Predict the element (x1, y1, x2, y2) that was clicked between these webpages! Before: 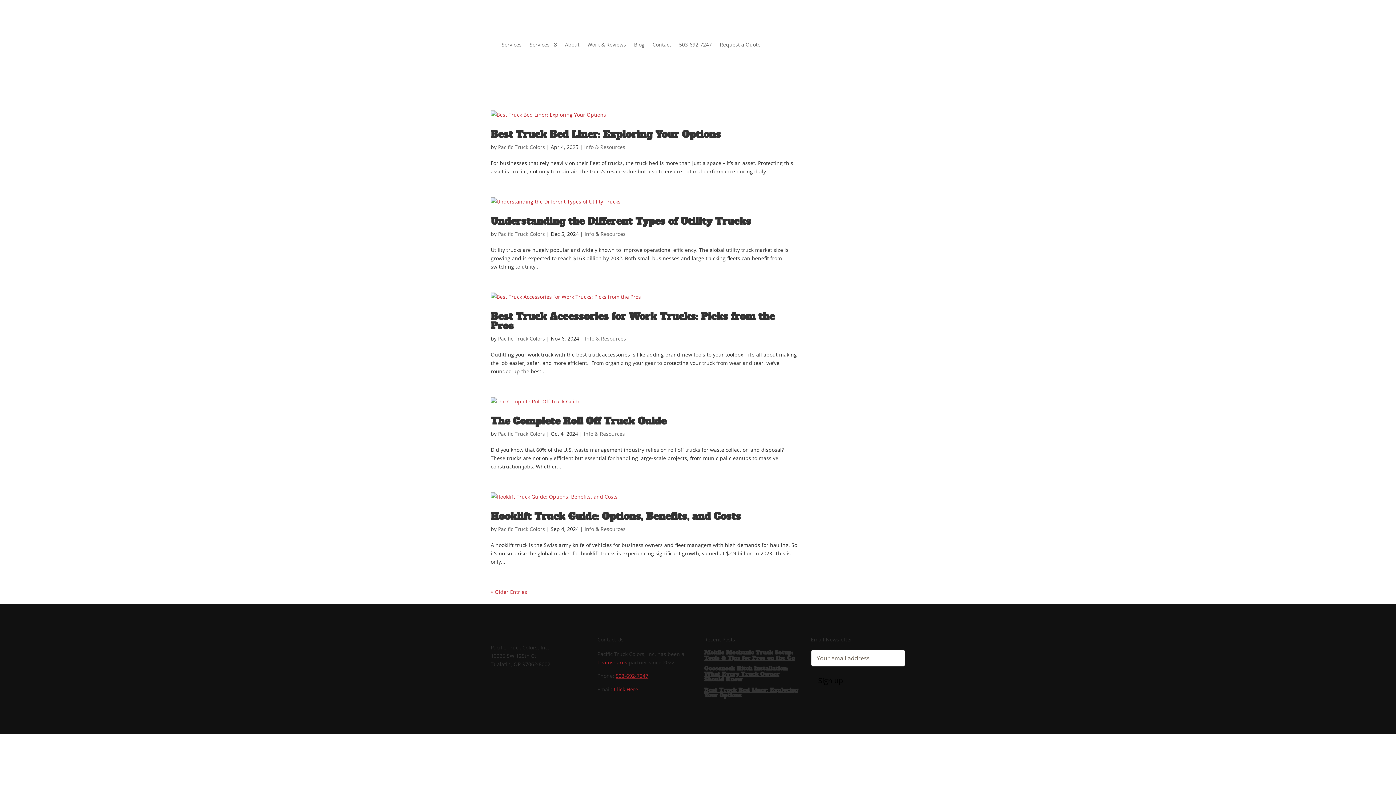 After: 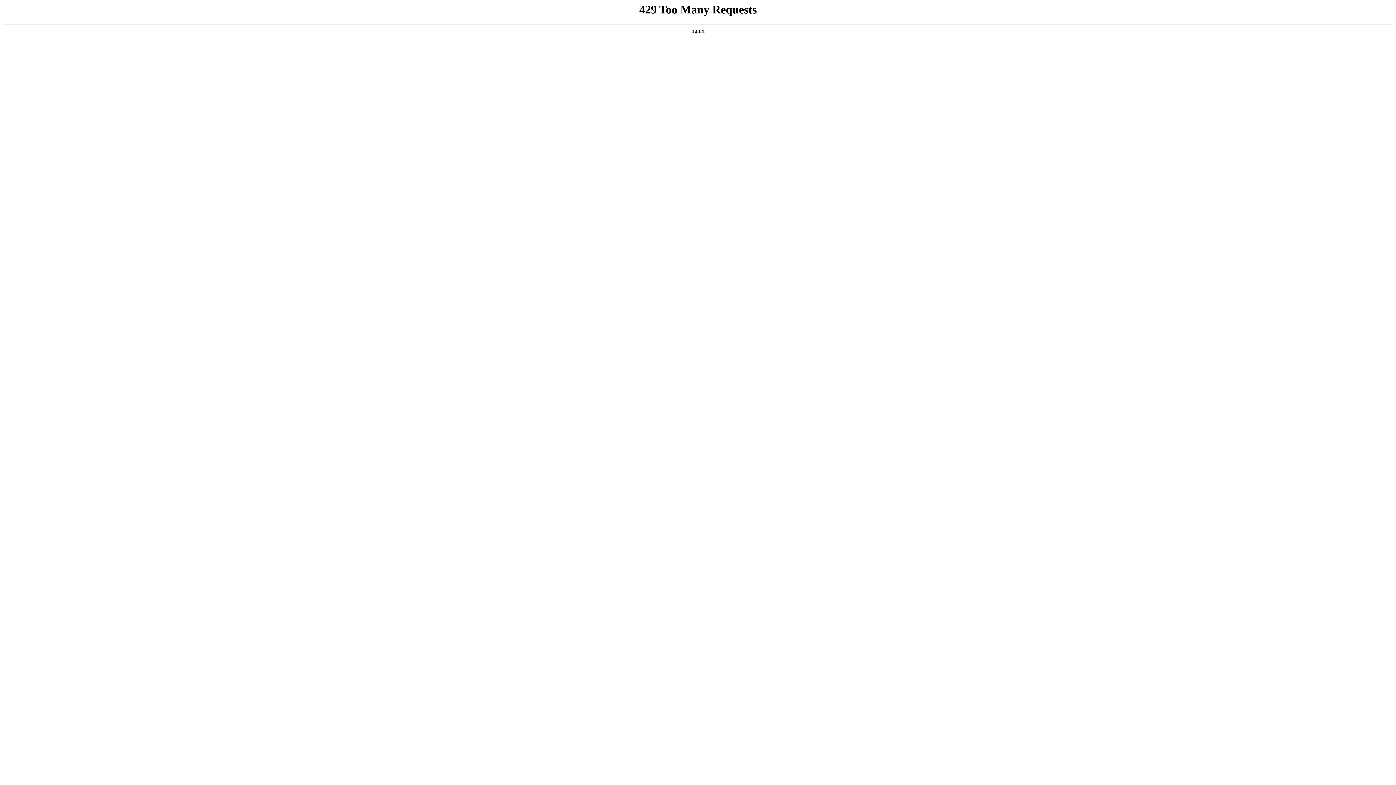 Action: label: Info & Resources bbox: (584, 525, 625, 532)